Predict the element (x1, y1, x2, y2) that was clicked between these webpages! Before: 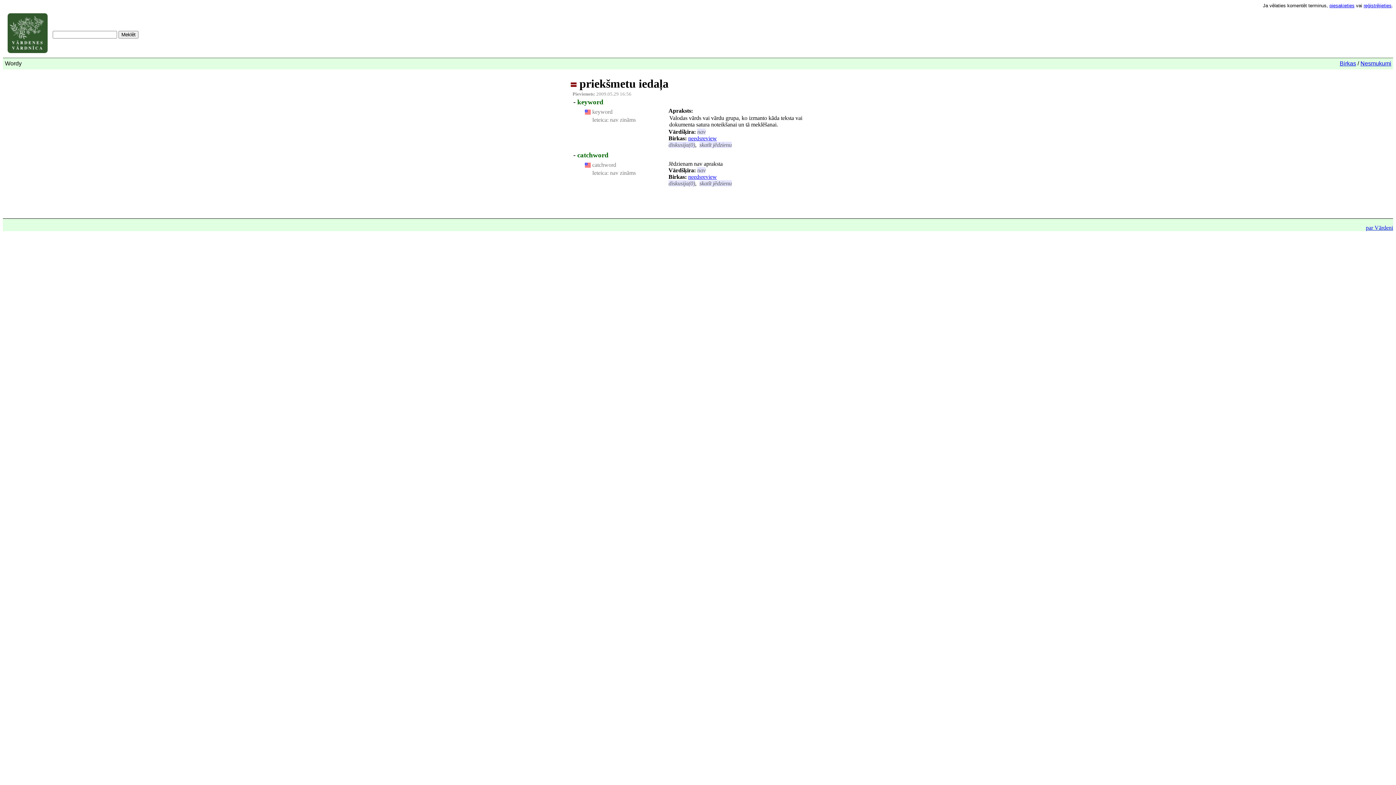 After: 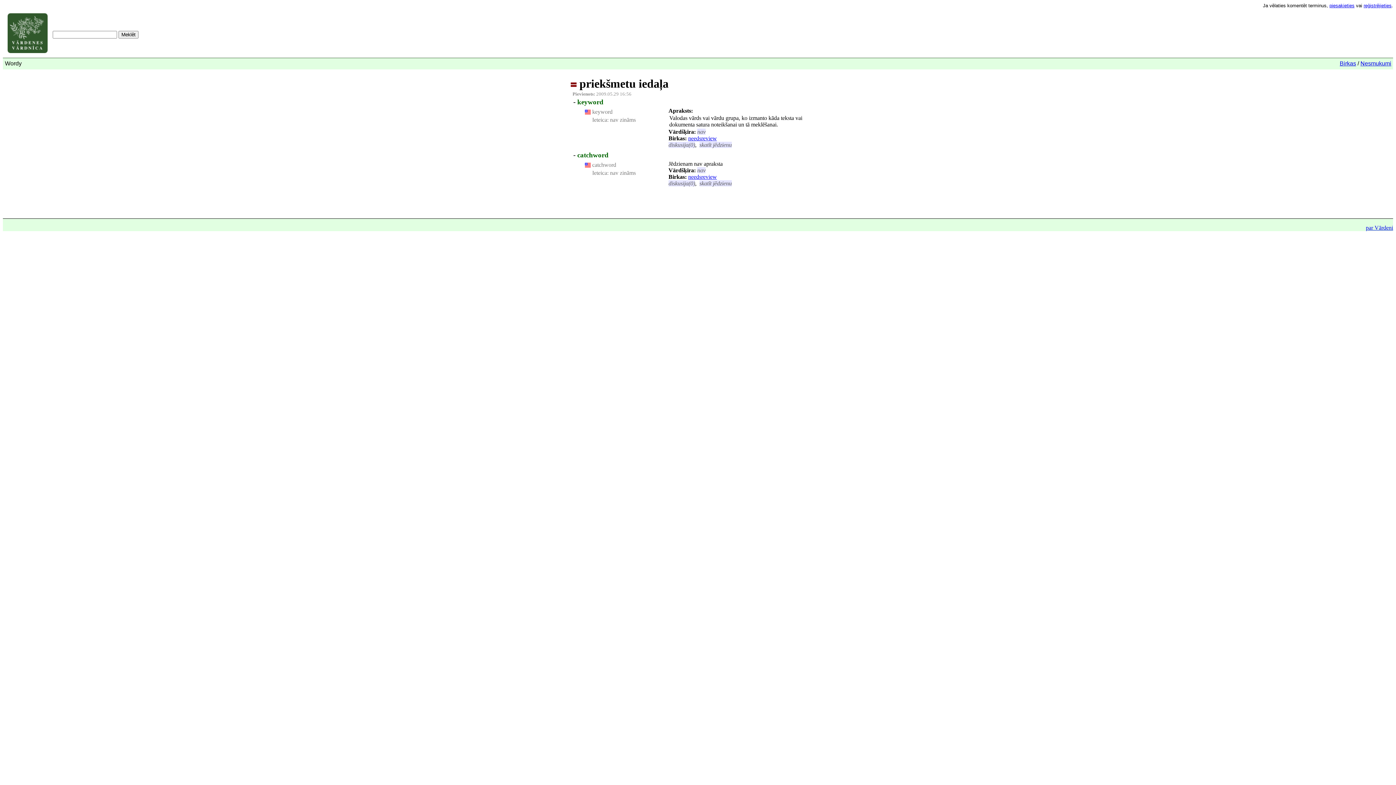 Action: bbox: (570, 91, 631, 96) label: Pievienots: 2009.05.29 16:56